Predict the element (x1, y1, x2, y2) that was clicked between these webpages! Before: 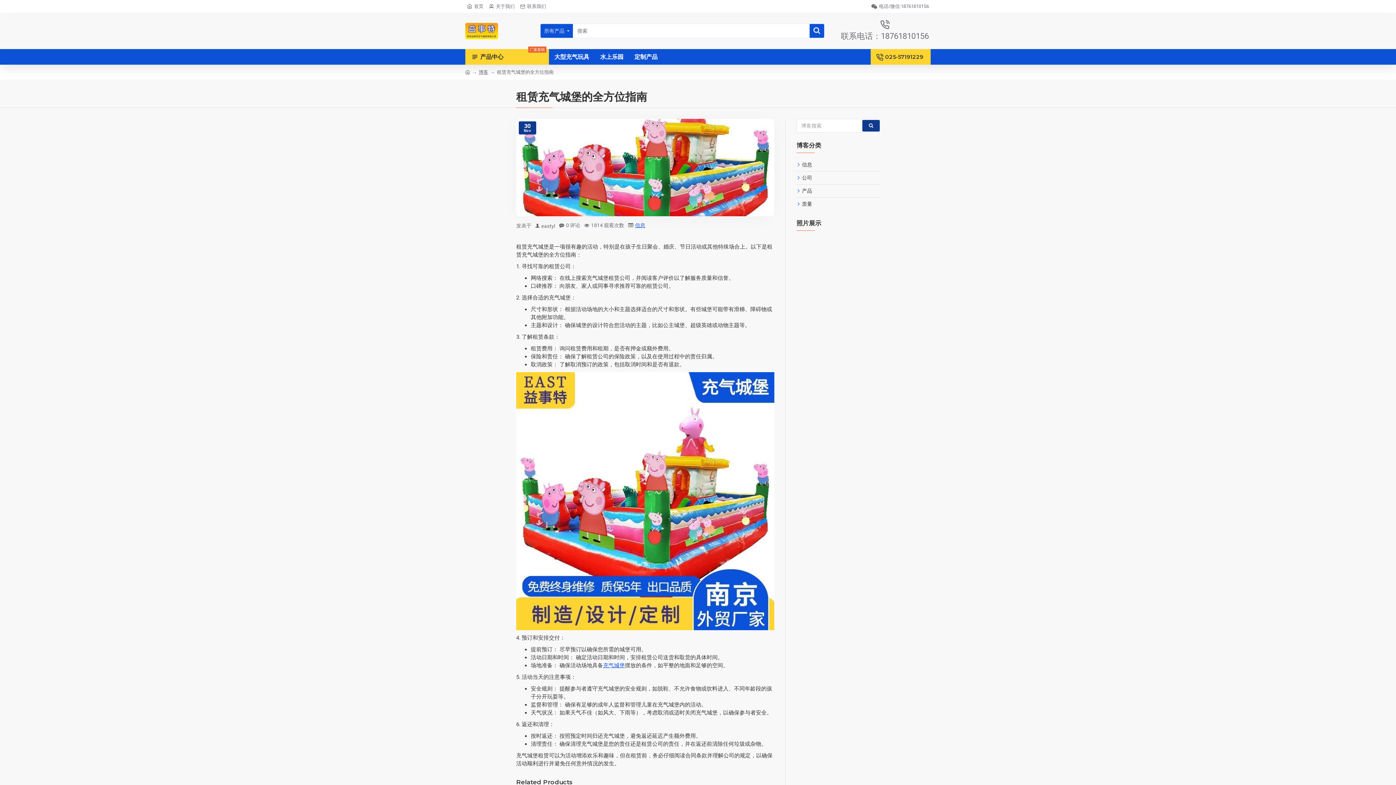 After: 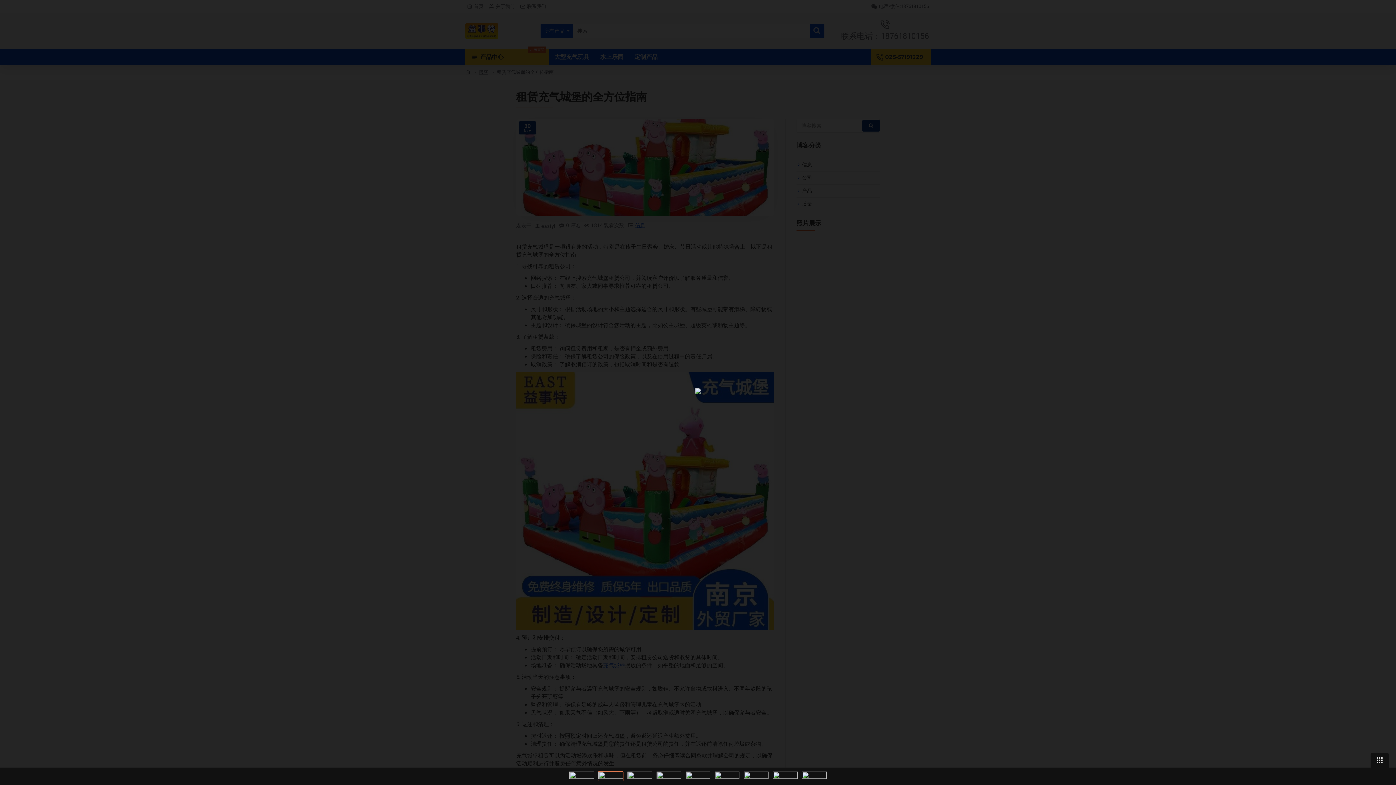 Action: bbox: (825, 236, 851, 251)